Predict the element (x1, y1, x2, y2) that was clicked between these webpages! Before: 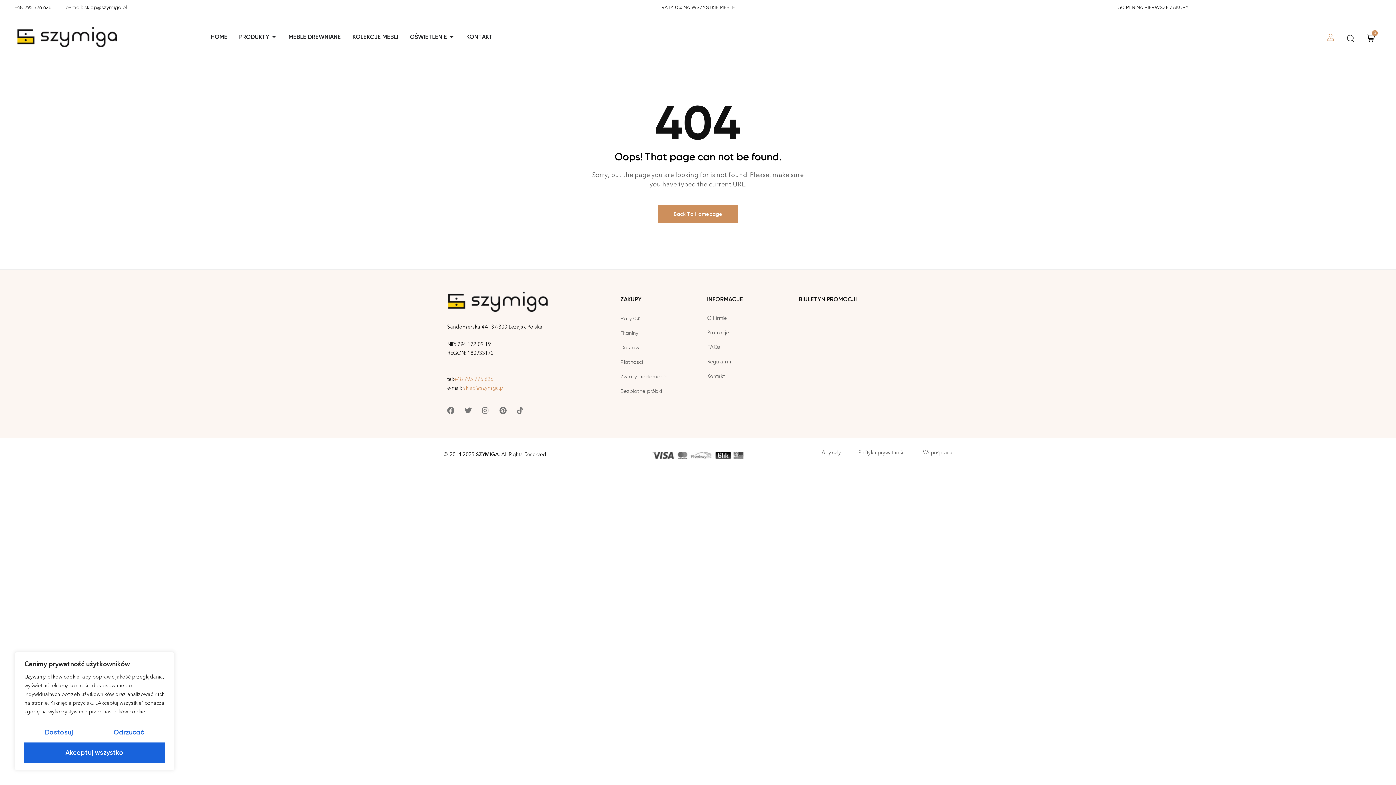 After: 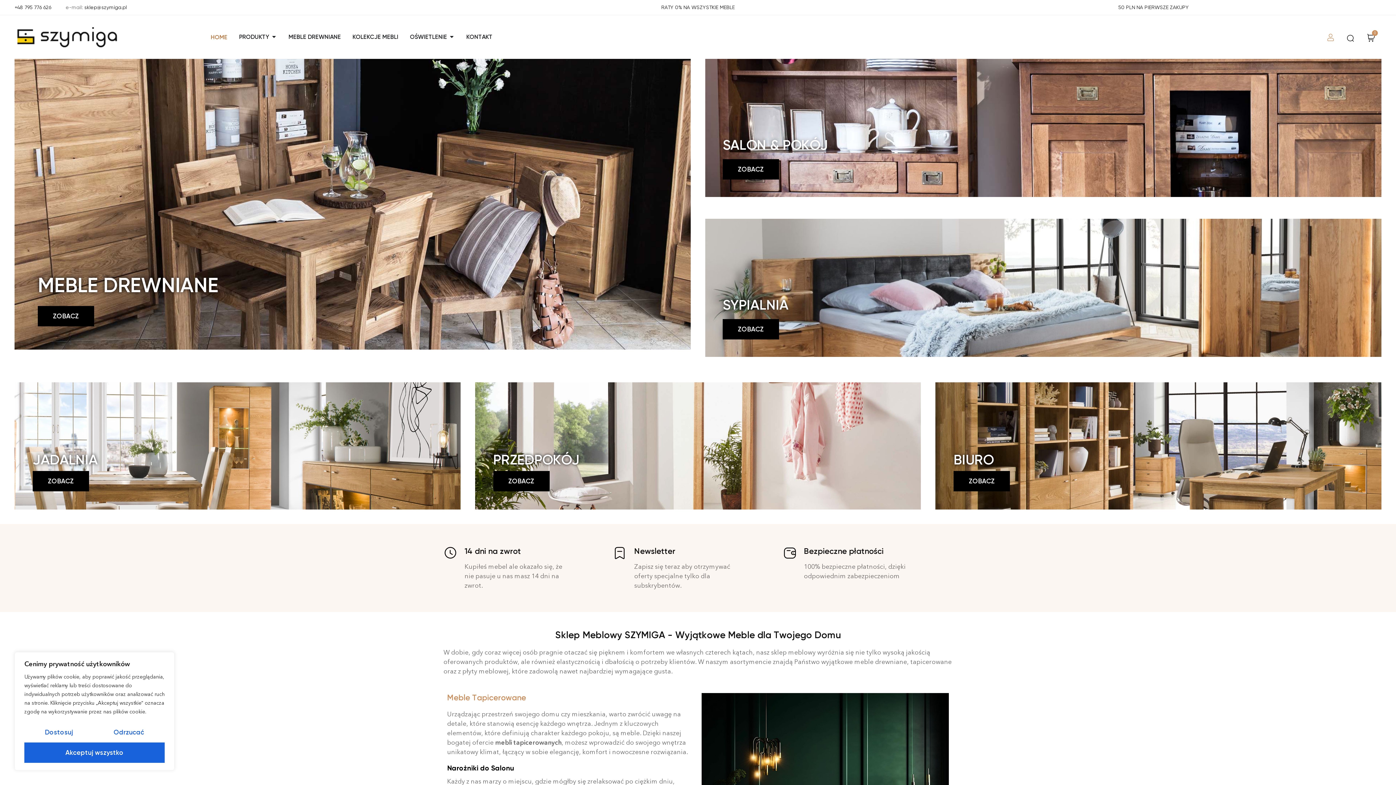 Action: bbox: (210, 33, 227, 39) label: HOME